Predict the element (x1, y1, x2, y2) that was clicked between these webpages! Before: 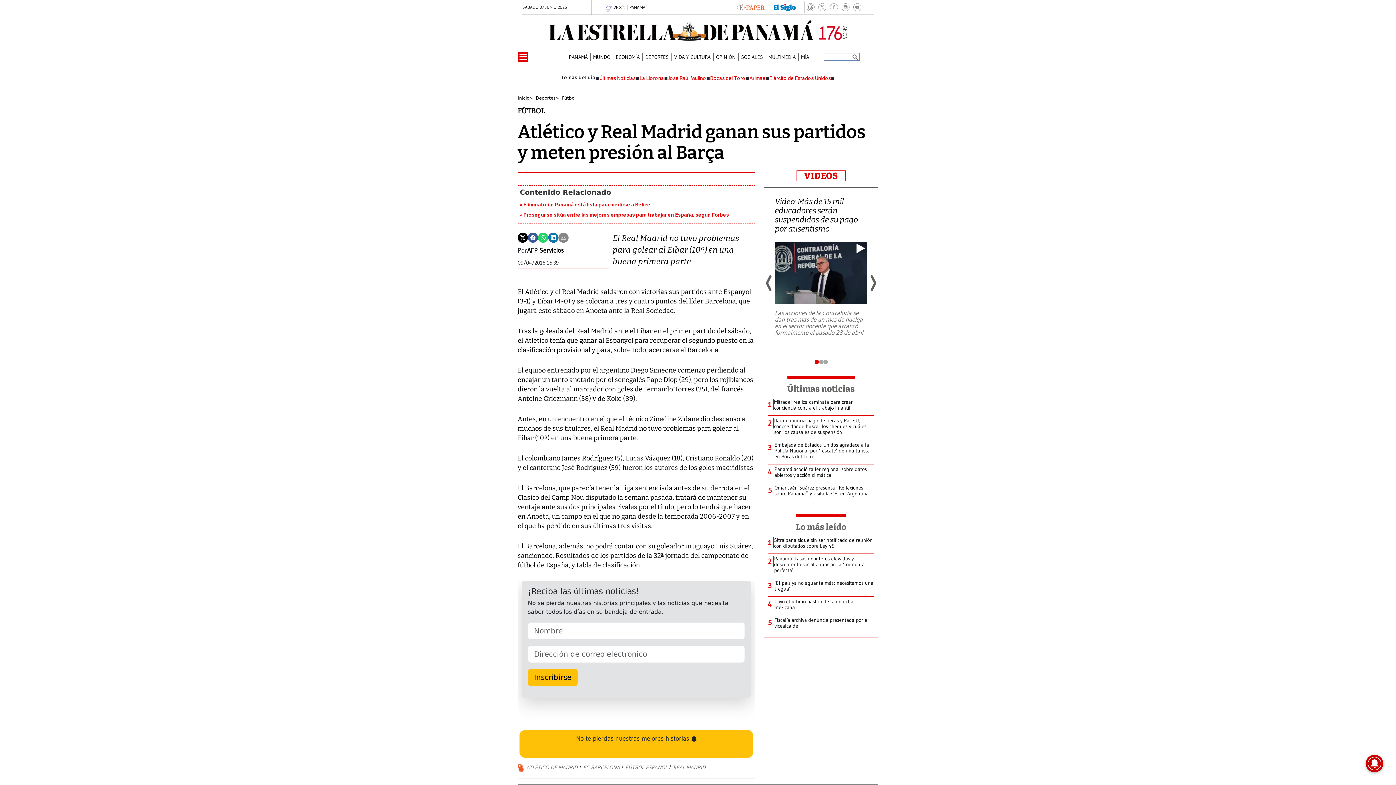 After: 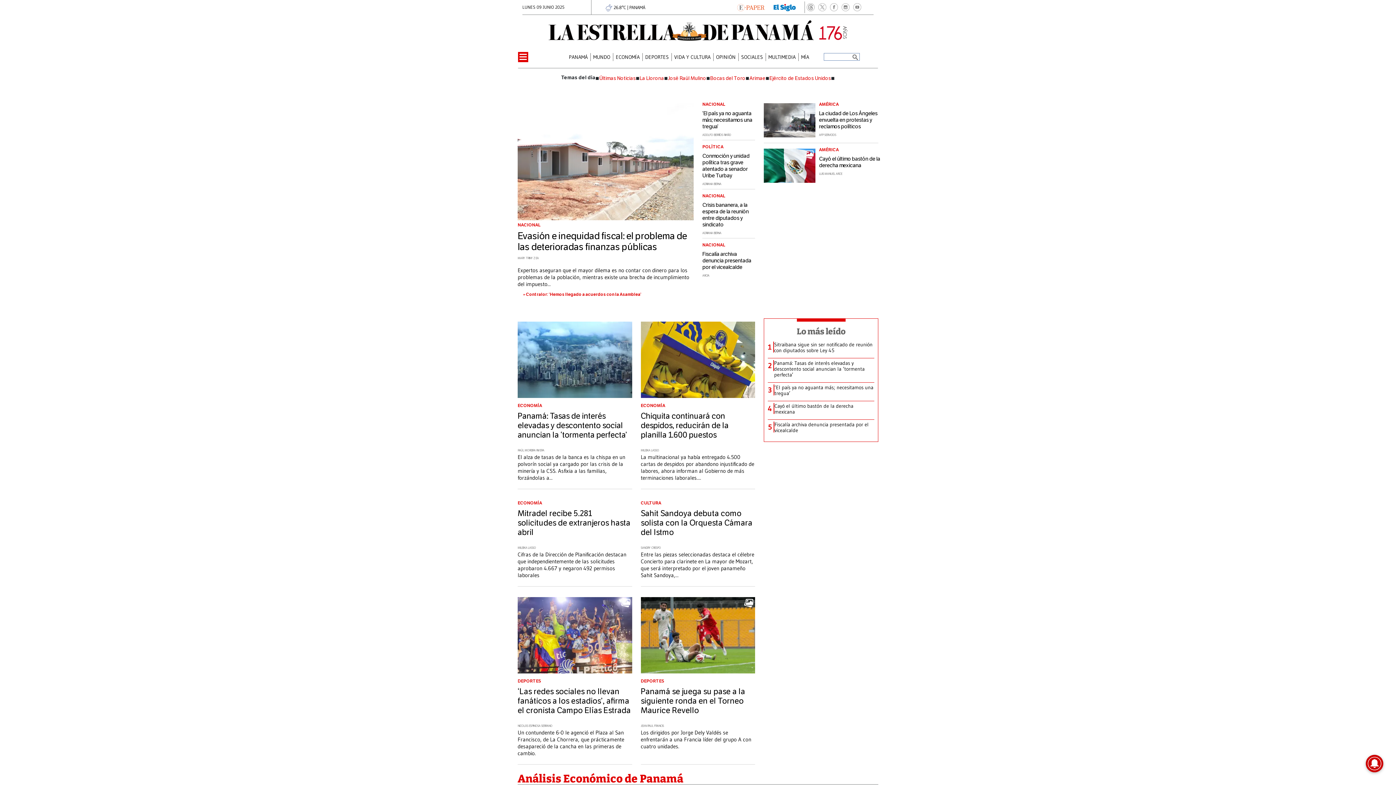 Action: bbox: (517, 95, 529, 100) label: Inicio